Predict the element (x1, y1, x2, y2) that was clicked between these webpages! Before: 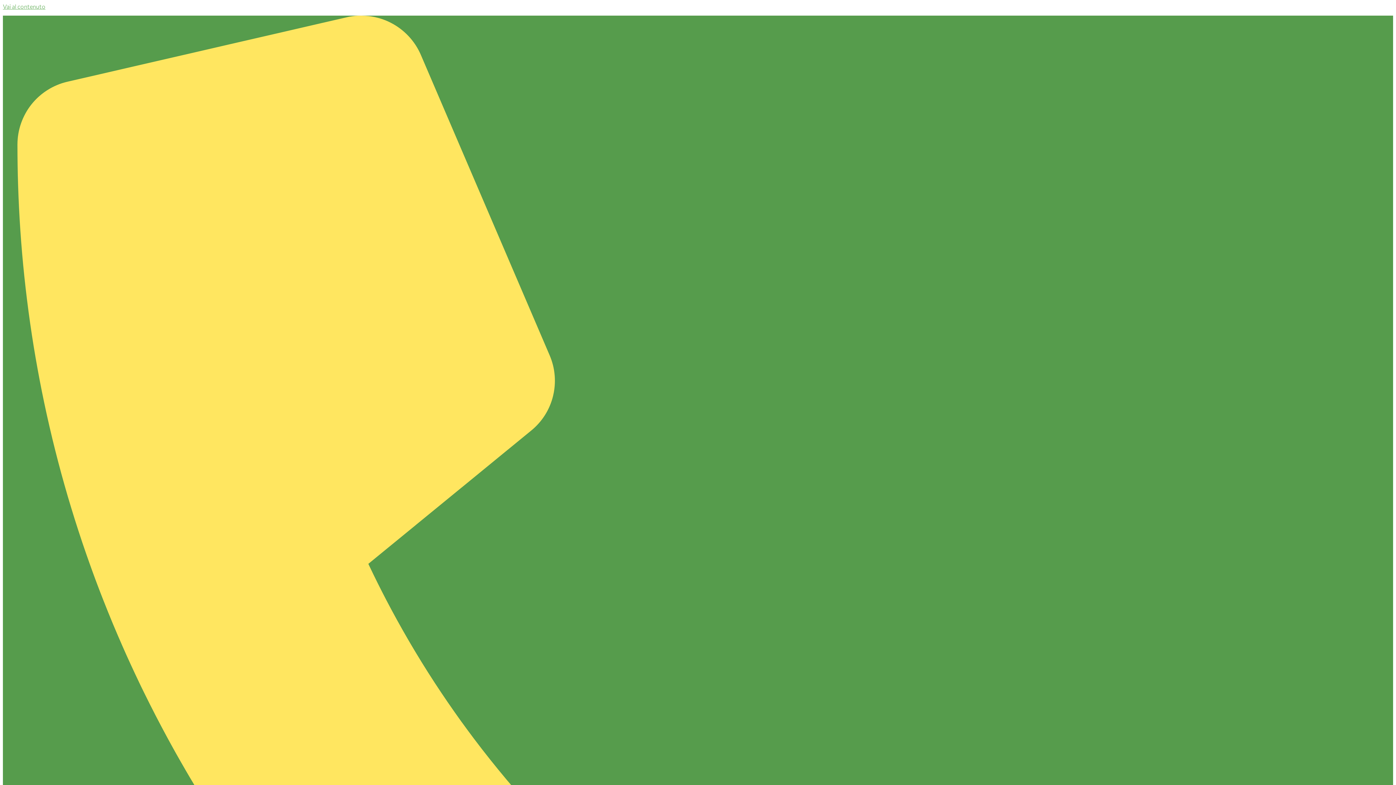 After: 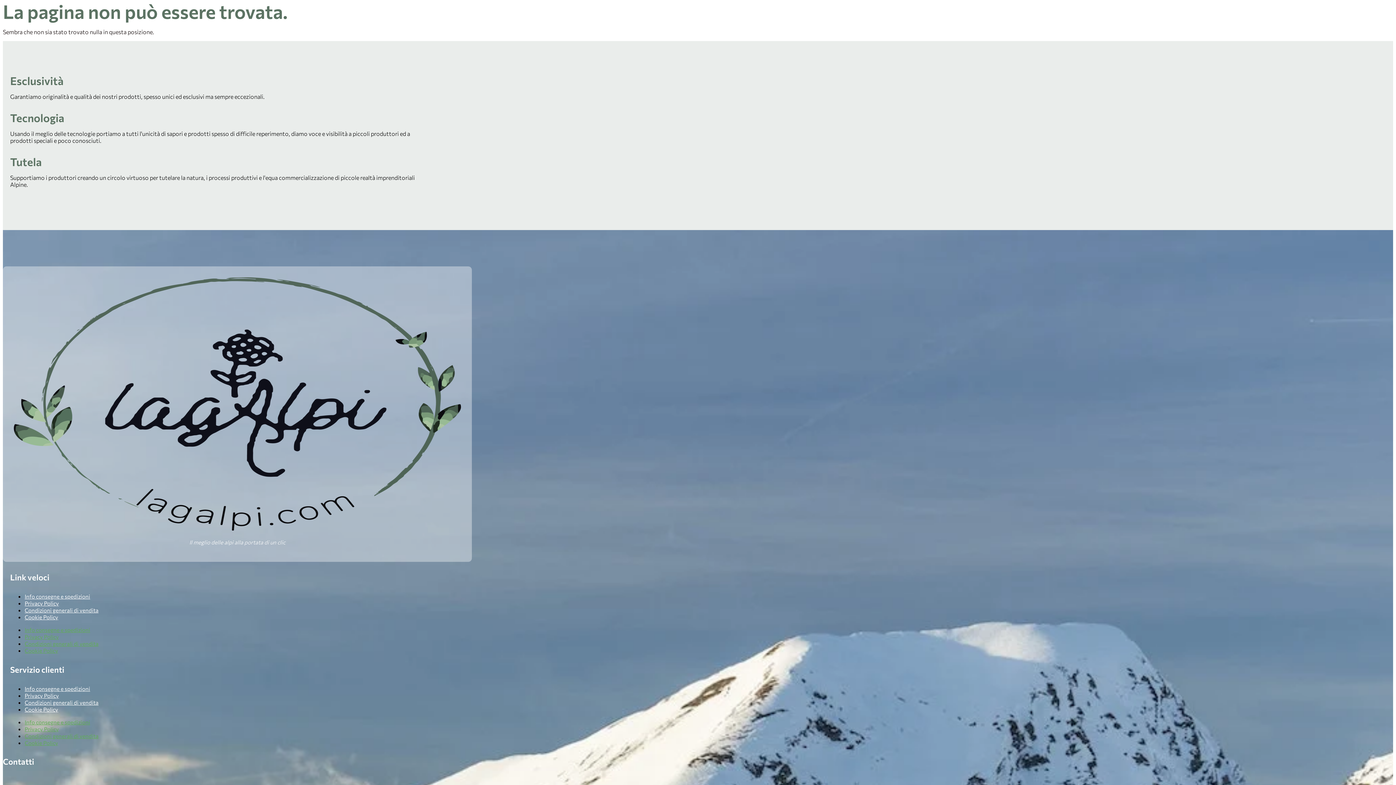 Action: label: Vai al contenuto bbox: (2, 2, 45, 9)